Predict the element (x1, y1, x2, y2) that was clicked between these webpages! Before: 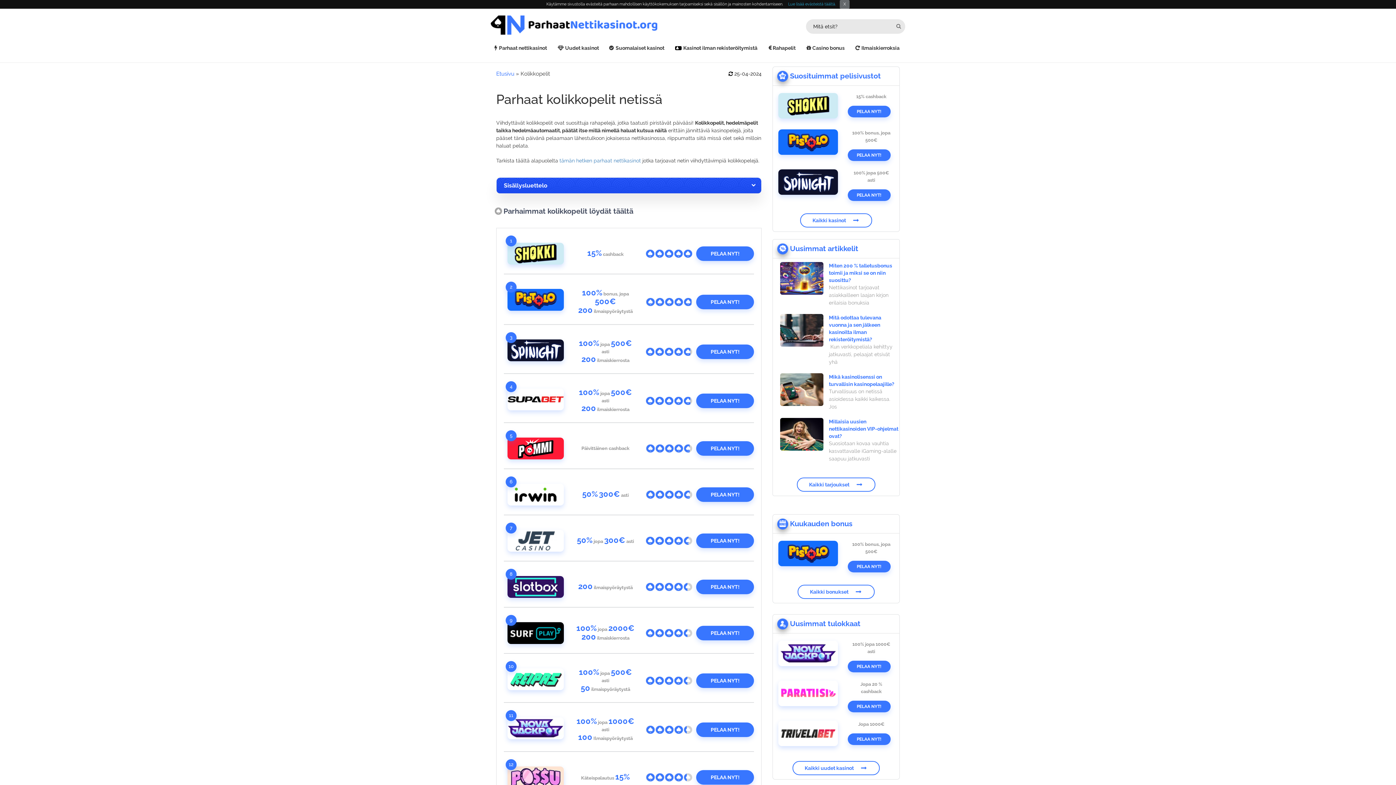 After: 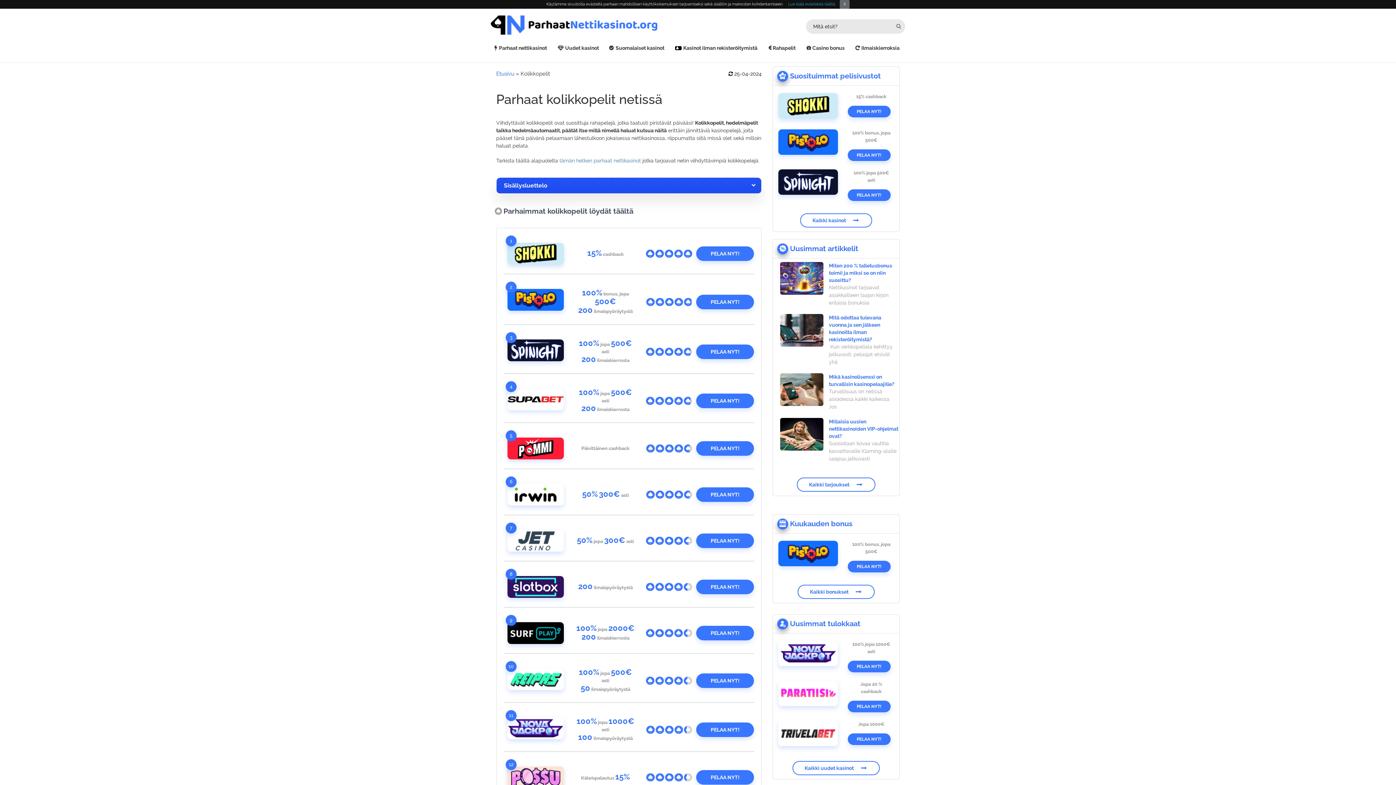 Action: bbox: (780, 94, 836, 116)